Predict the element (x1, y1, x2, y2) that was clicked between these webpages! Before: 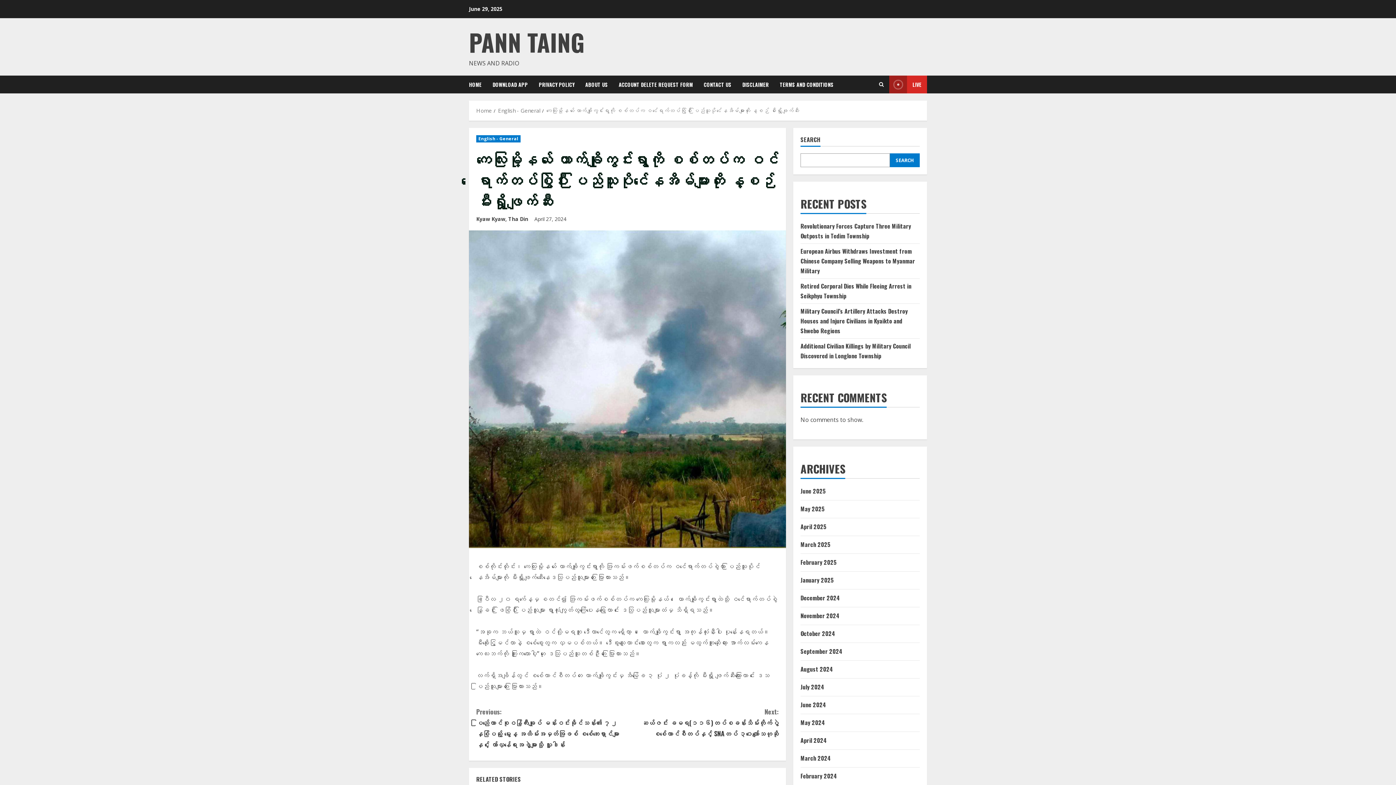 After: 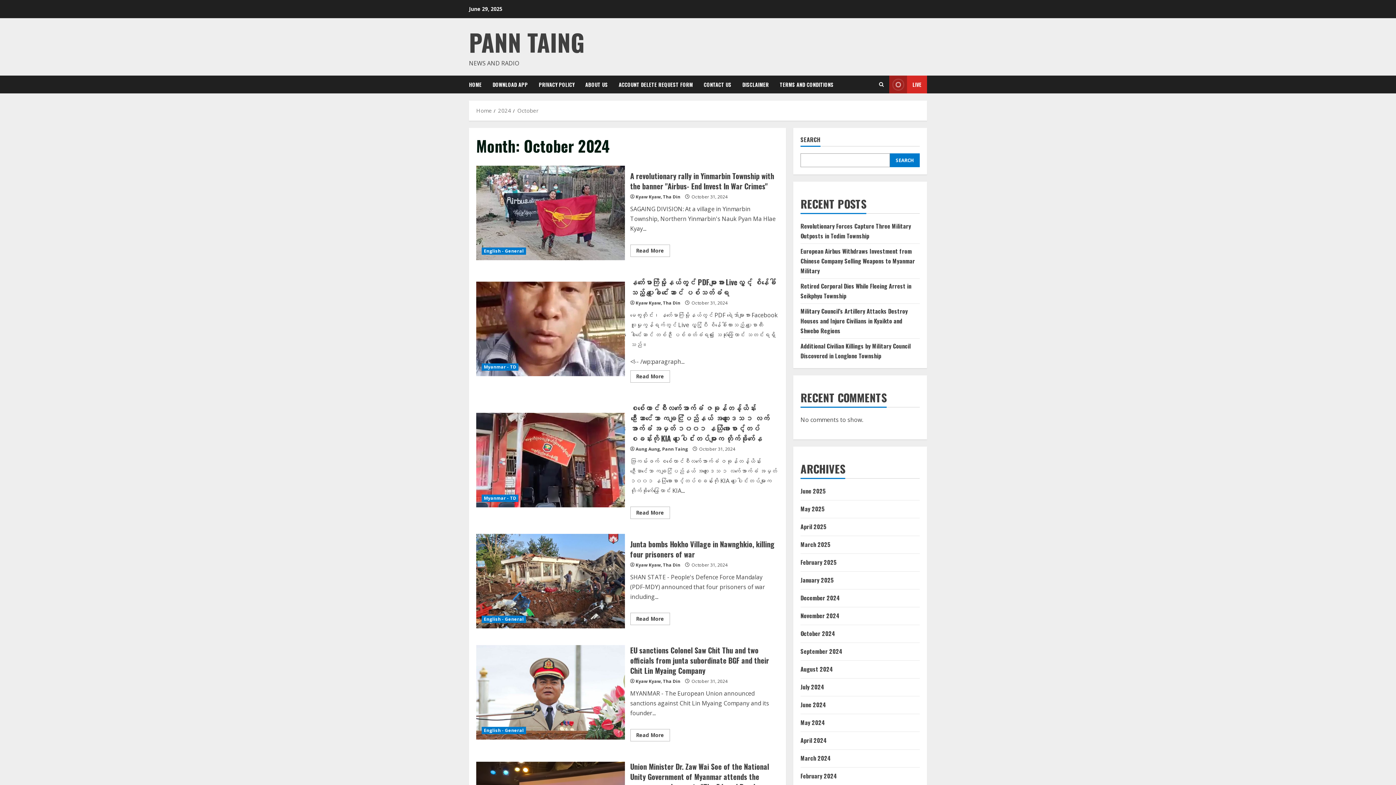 Action: bbox: (800, 629, 835, 638) label: October 2024